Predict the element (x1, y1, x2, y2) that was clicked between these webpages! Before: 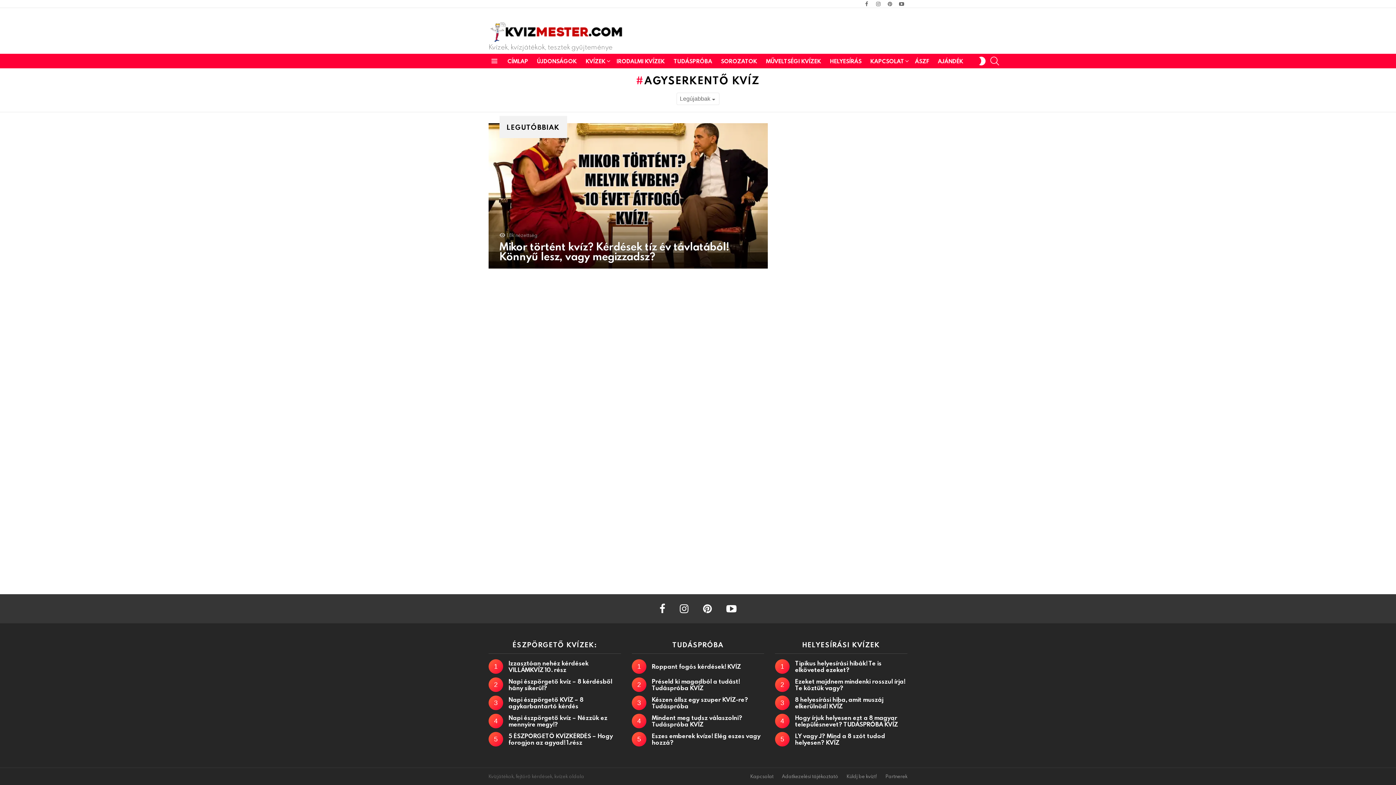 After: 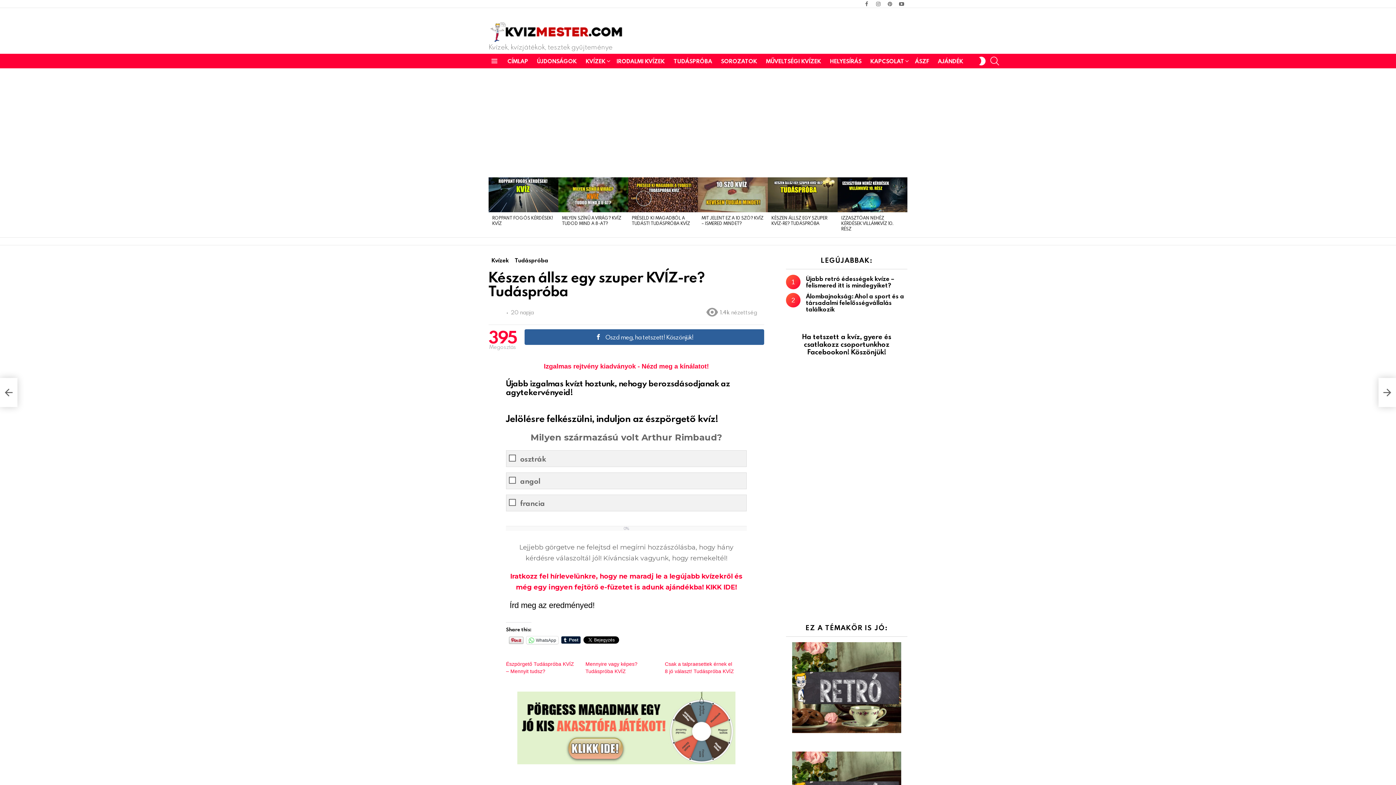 Action: bbox: (651, 696, 748, 710) label: Készen állsz egy szuper KVÍZ-re? Tudáspróba